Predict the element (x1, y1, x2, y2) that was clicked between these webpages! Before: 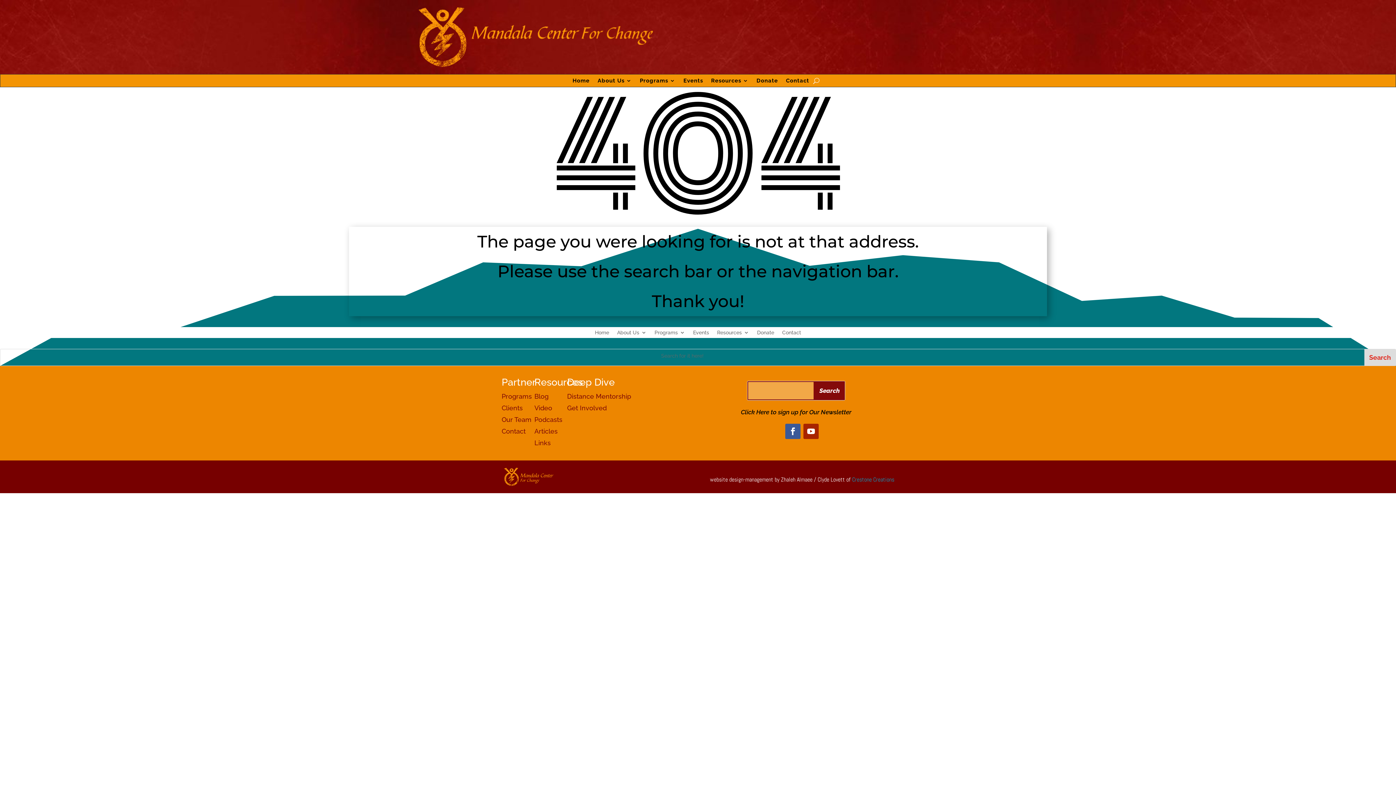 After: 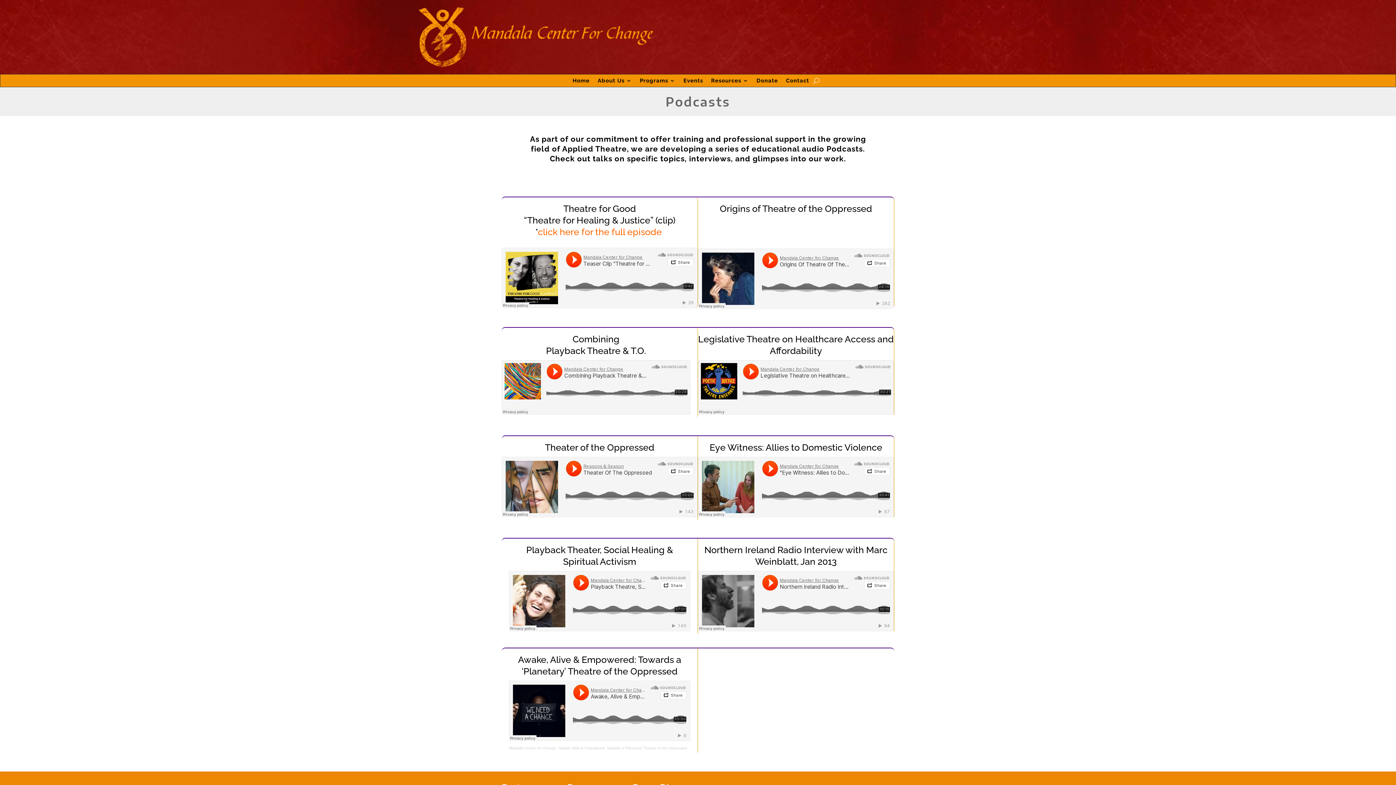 Action: bbox: (534, 416, 562, 423) label: Podcasts